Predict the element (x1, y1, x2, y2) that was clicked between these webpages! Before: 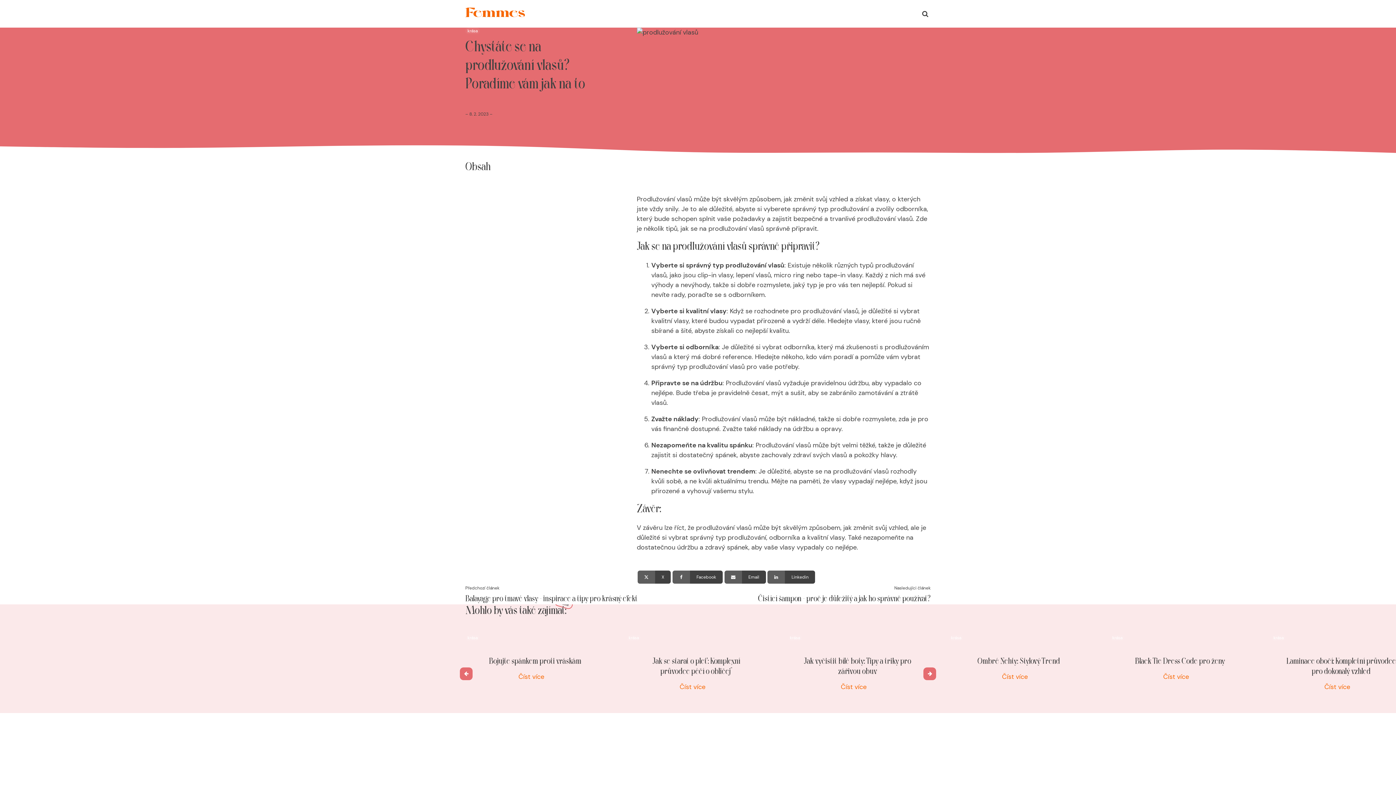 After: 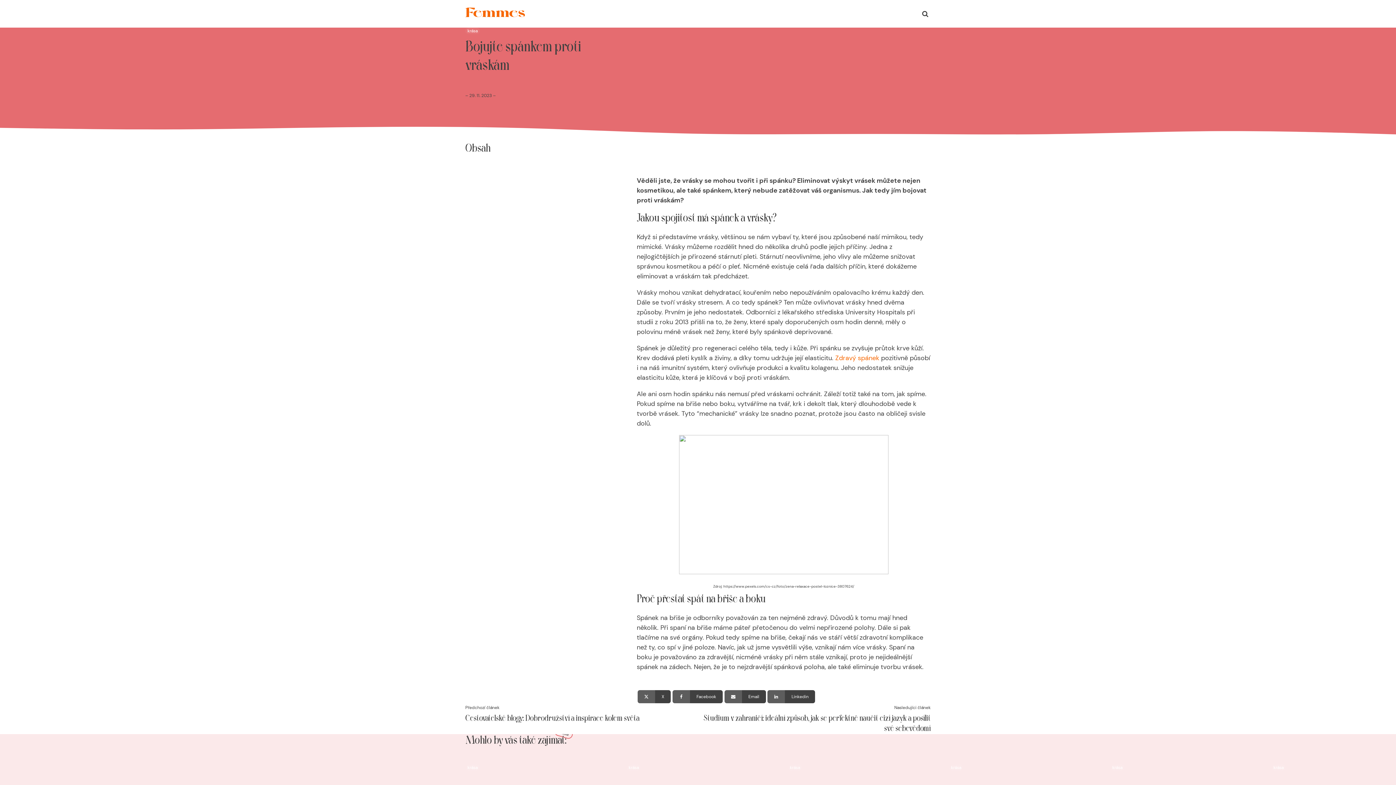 Action: label: Bojujte spánkem proti vráskám

Číst více bbox: (465, 646, 605, 692)